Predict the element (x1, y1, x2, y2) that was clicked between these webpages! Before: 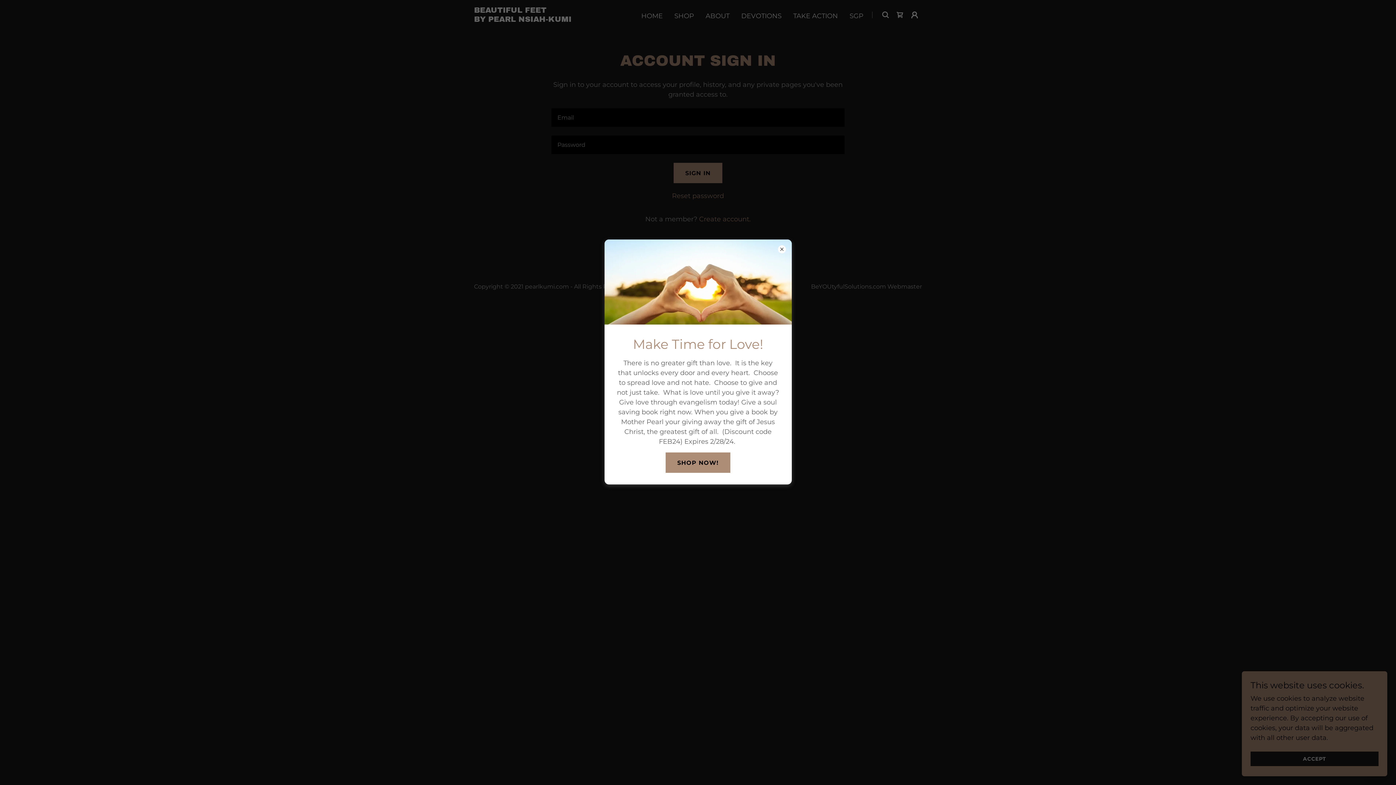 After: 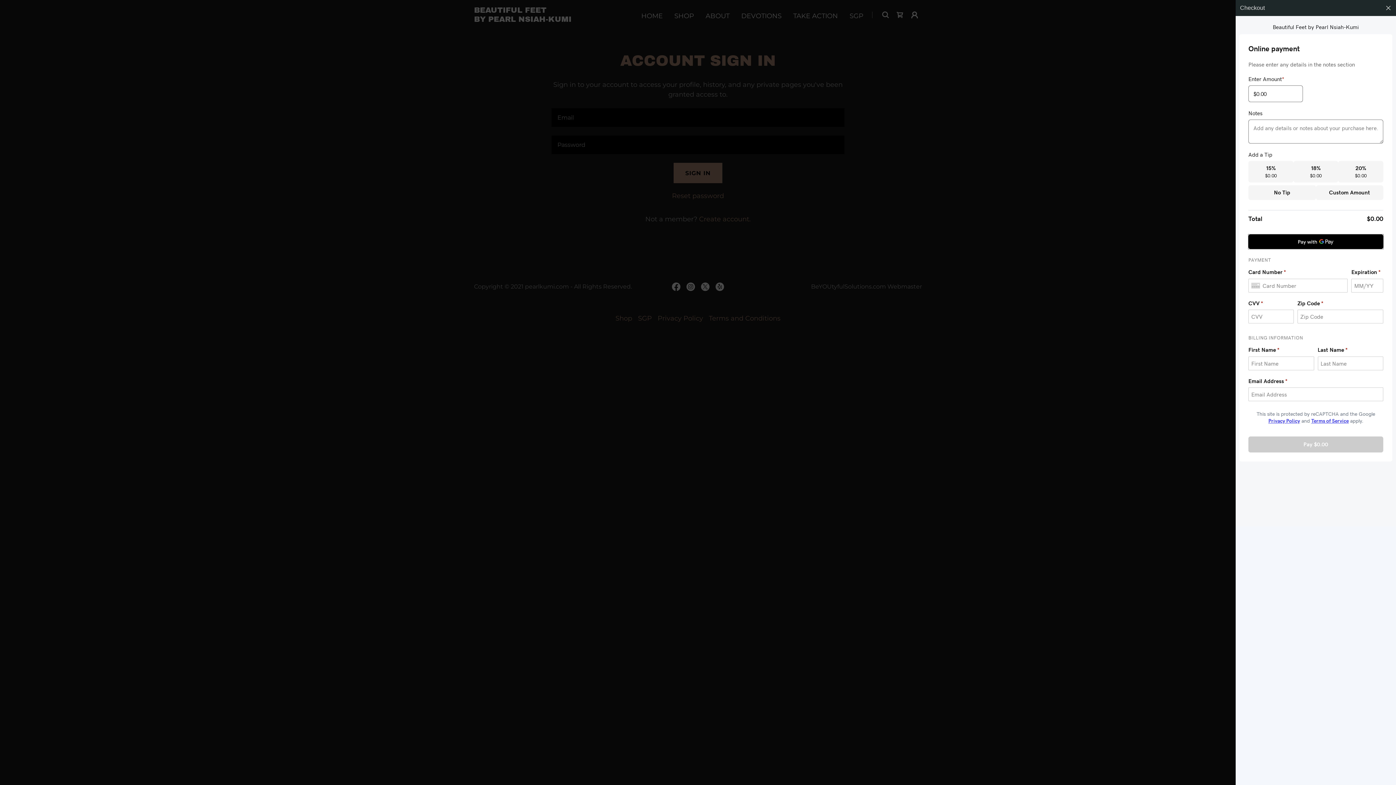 Action: bbox: (665, 452, 730, 473) label: SHOP NOW!